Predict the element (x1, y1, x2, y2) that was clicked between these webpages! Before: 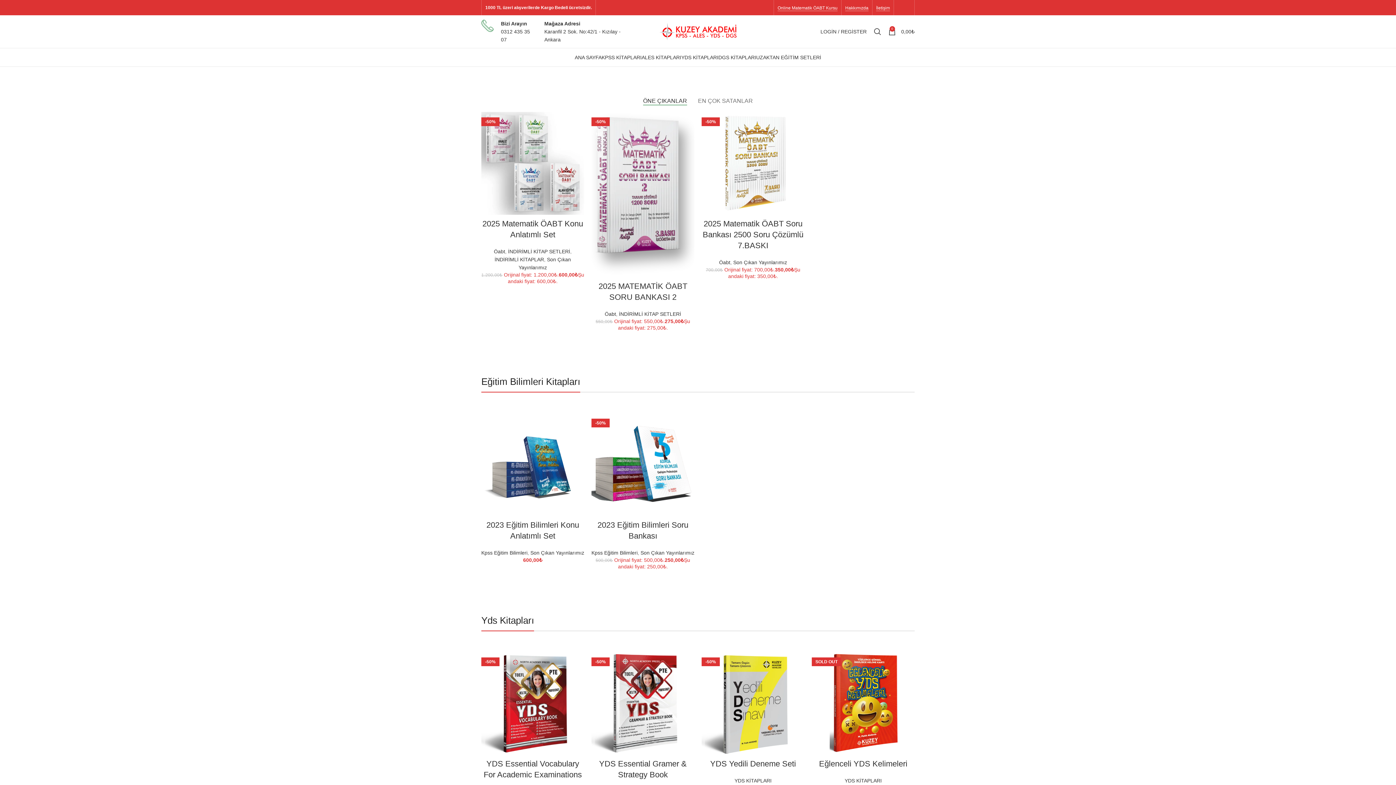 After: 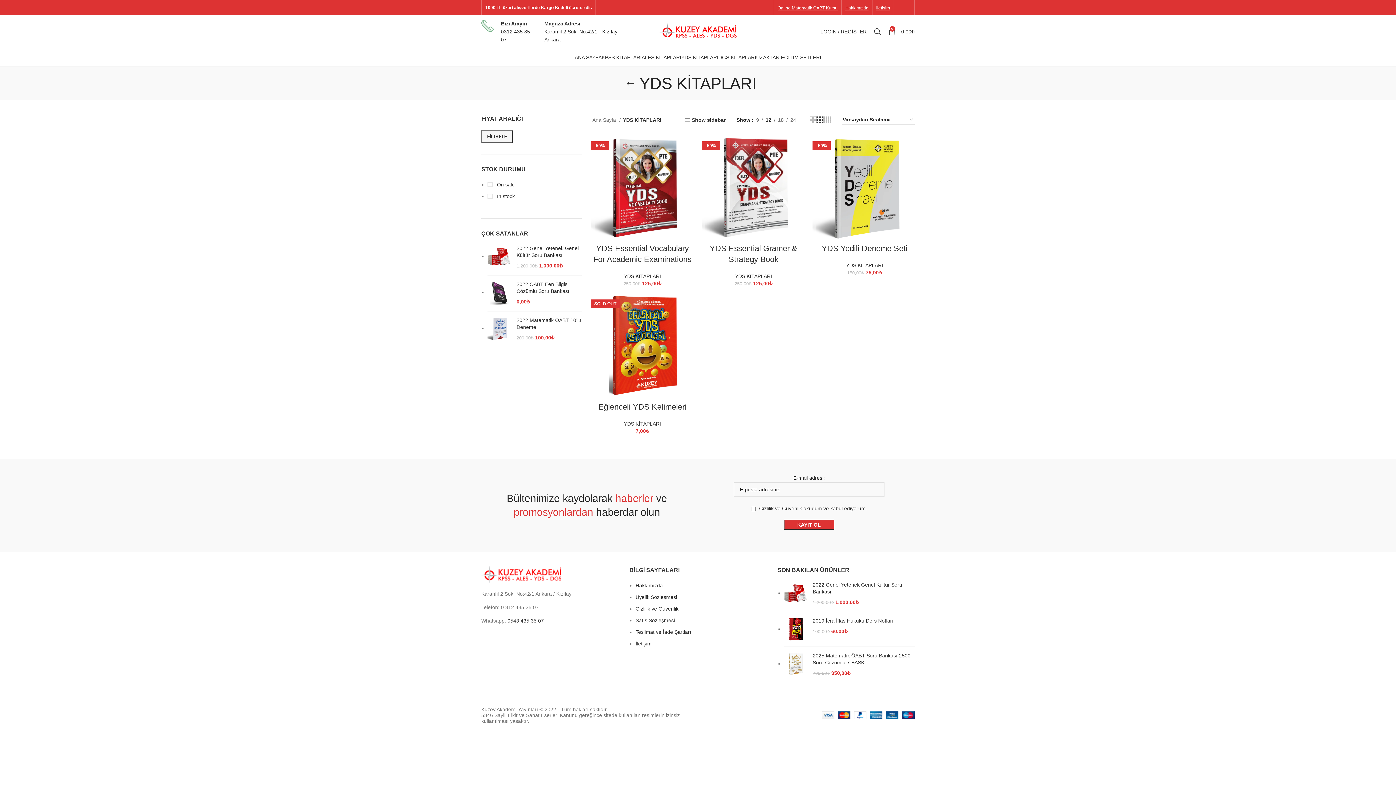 Action: bbox: (844, 778, 882, 783) label: YDS KİTAPLARI